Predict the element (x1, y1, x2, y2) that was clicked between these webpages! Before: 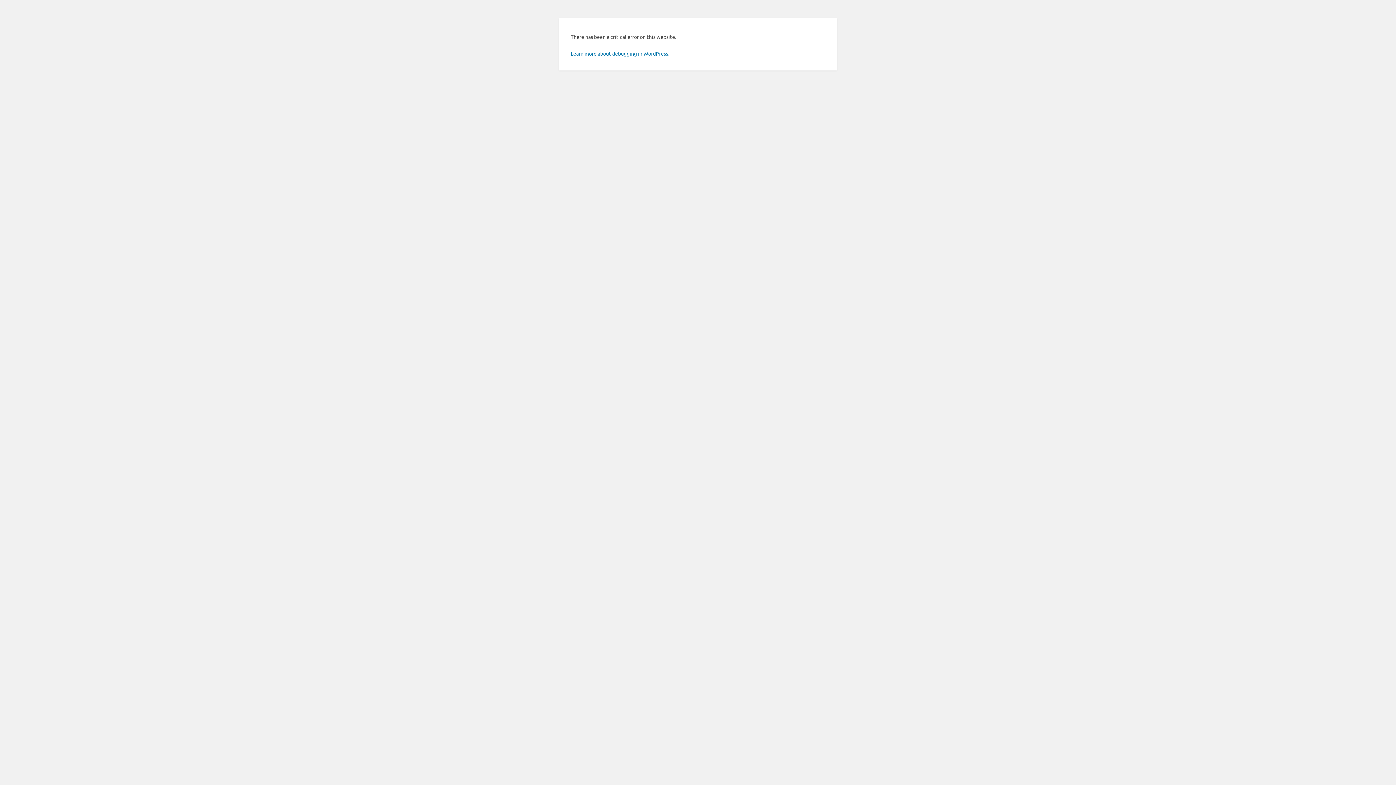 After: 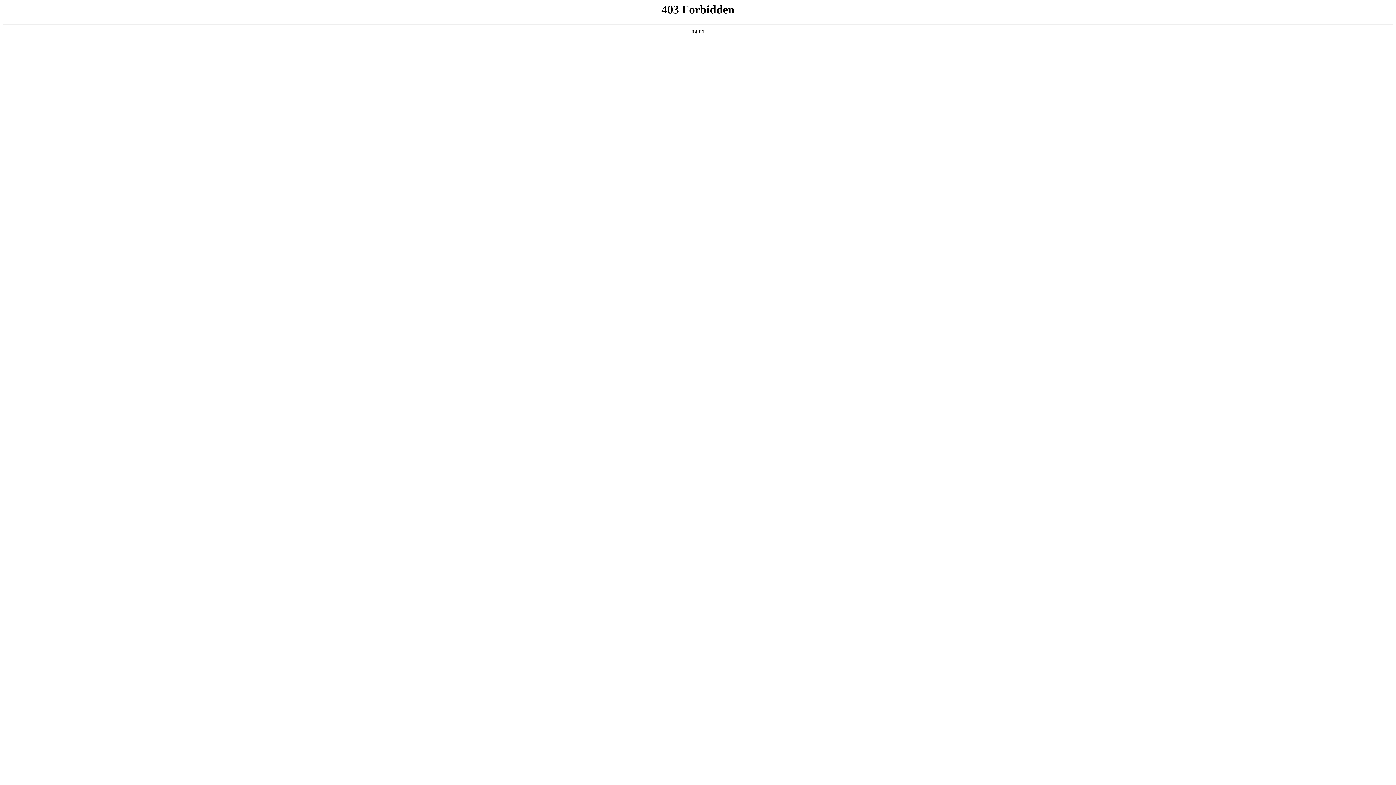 Action: label: Learn more about debugging in WordPress. bbox: (570, 50, 669, 56)